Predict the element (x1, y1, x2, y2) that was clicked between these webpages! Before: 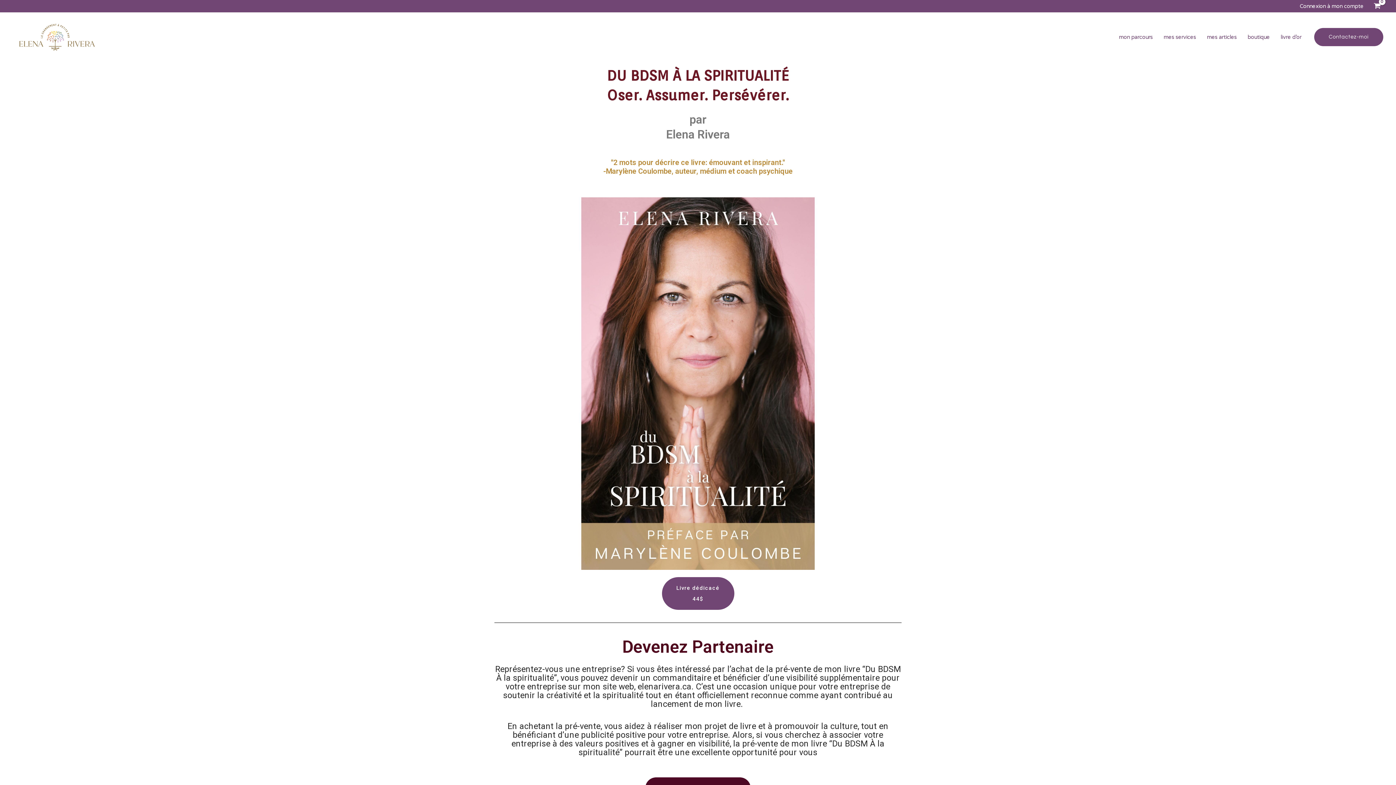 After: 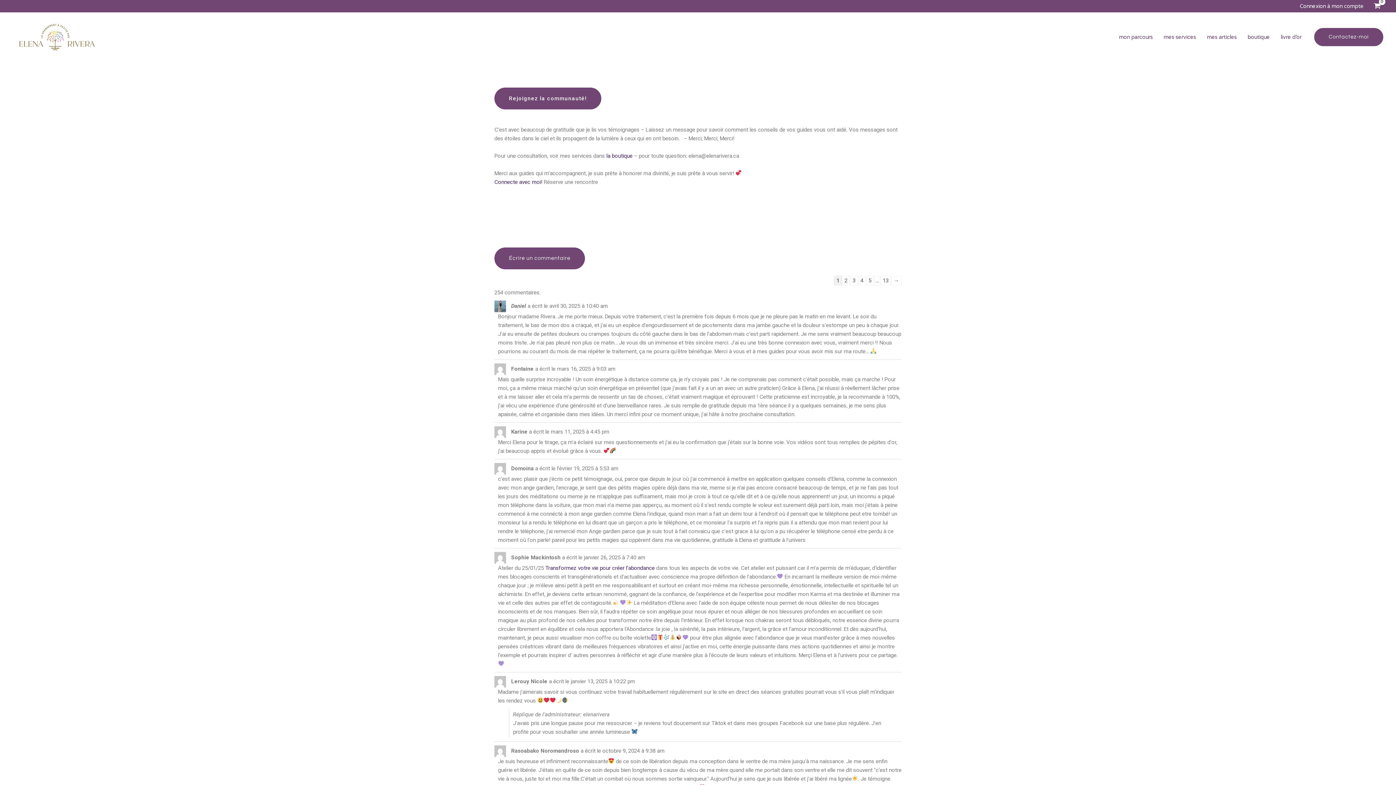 Action: label: livre d’or bbox: (1275, 22, 1307, 51)